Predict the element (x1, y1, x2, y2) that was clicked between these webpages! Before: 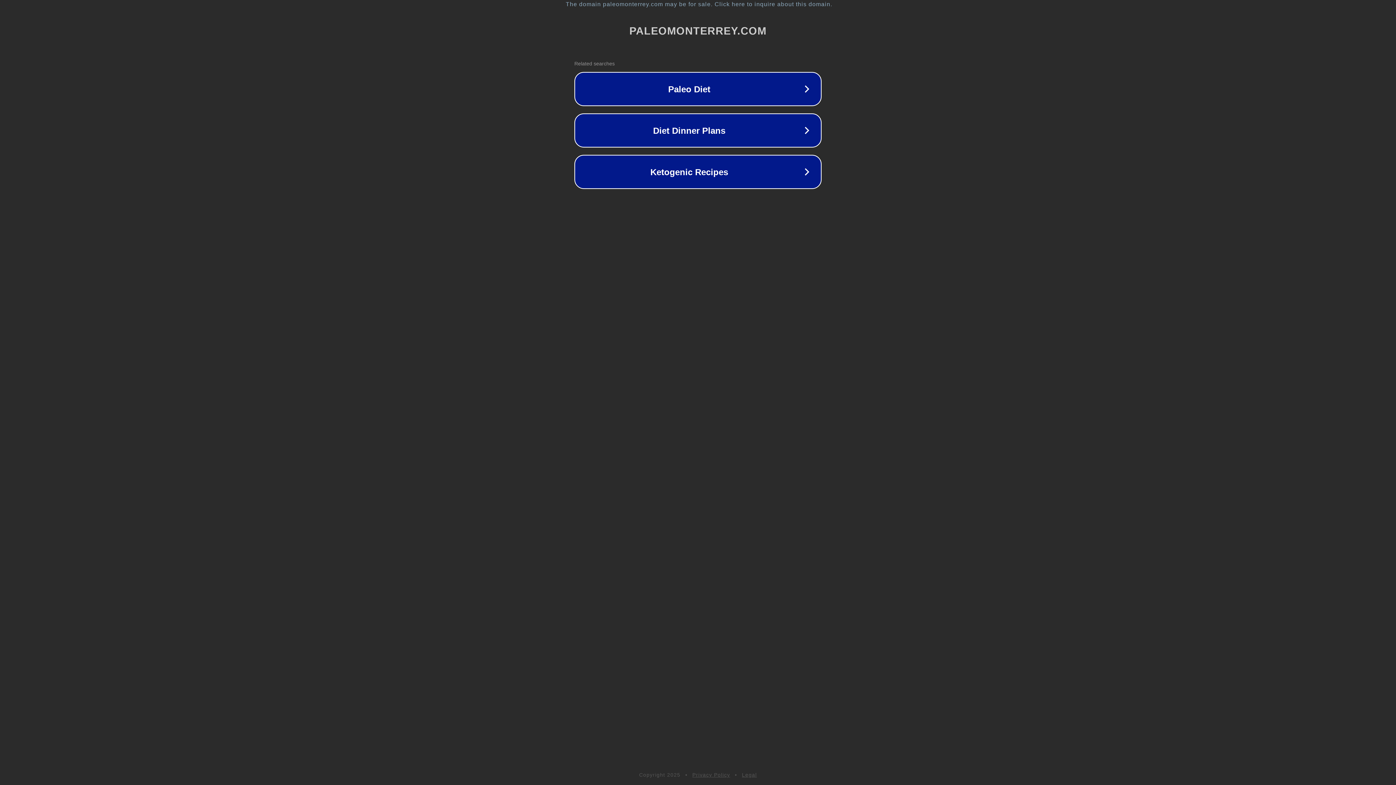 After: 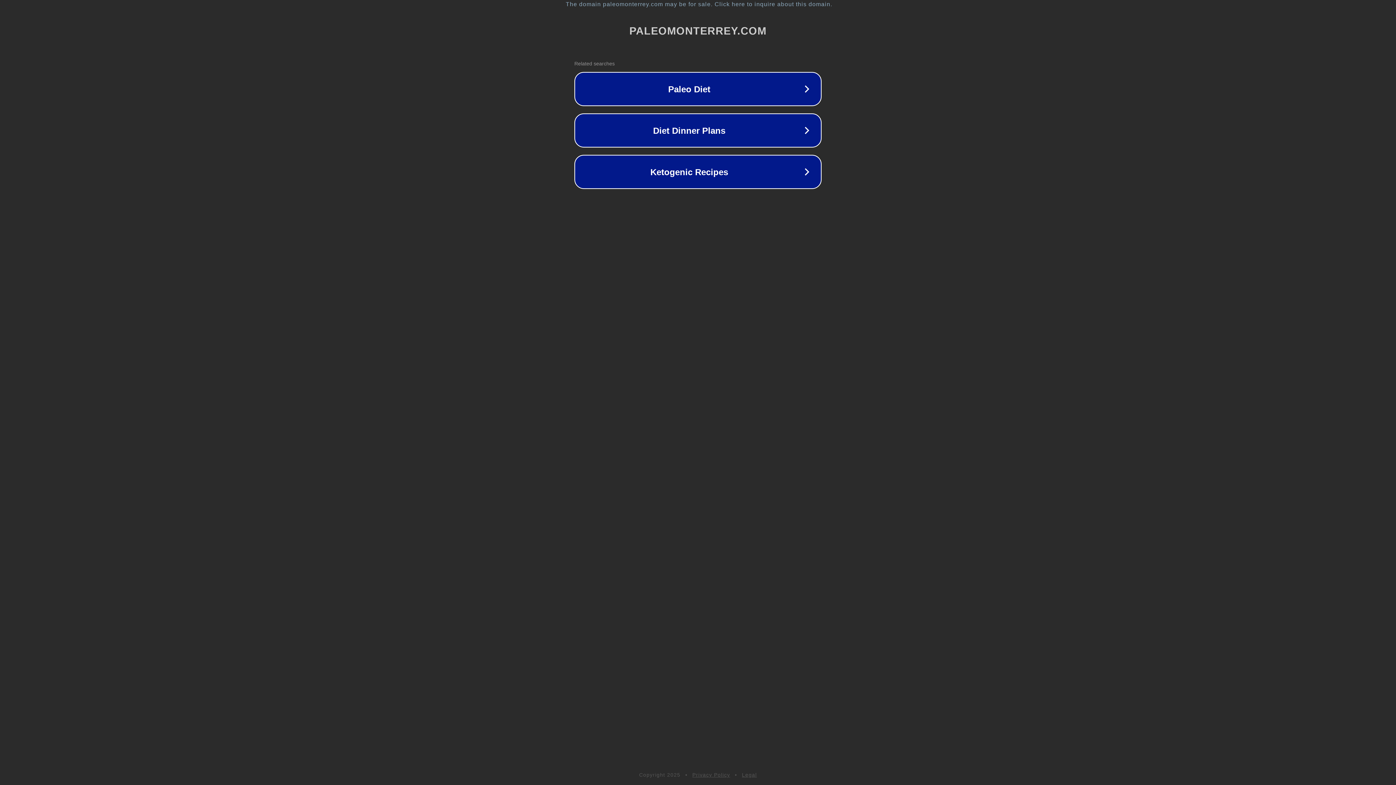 Action: label: Legal bbox: (742, 772, 757, 778)